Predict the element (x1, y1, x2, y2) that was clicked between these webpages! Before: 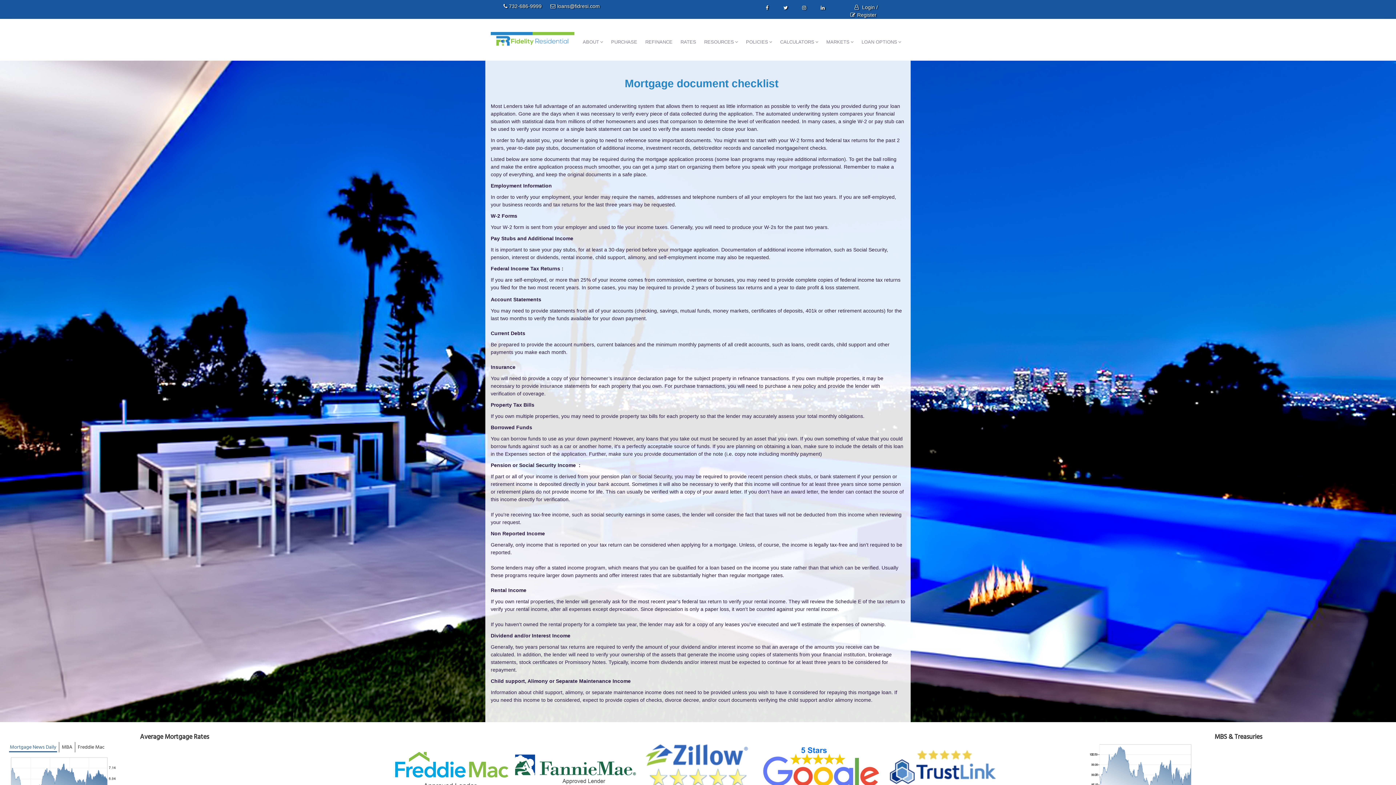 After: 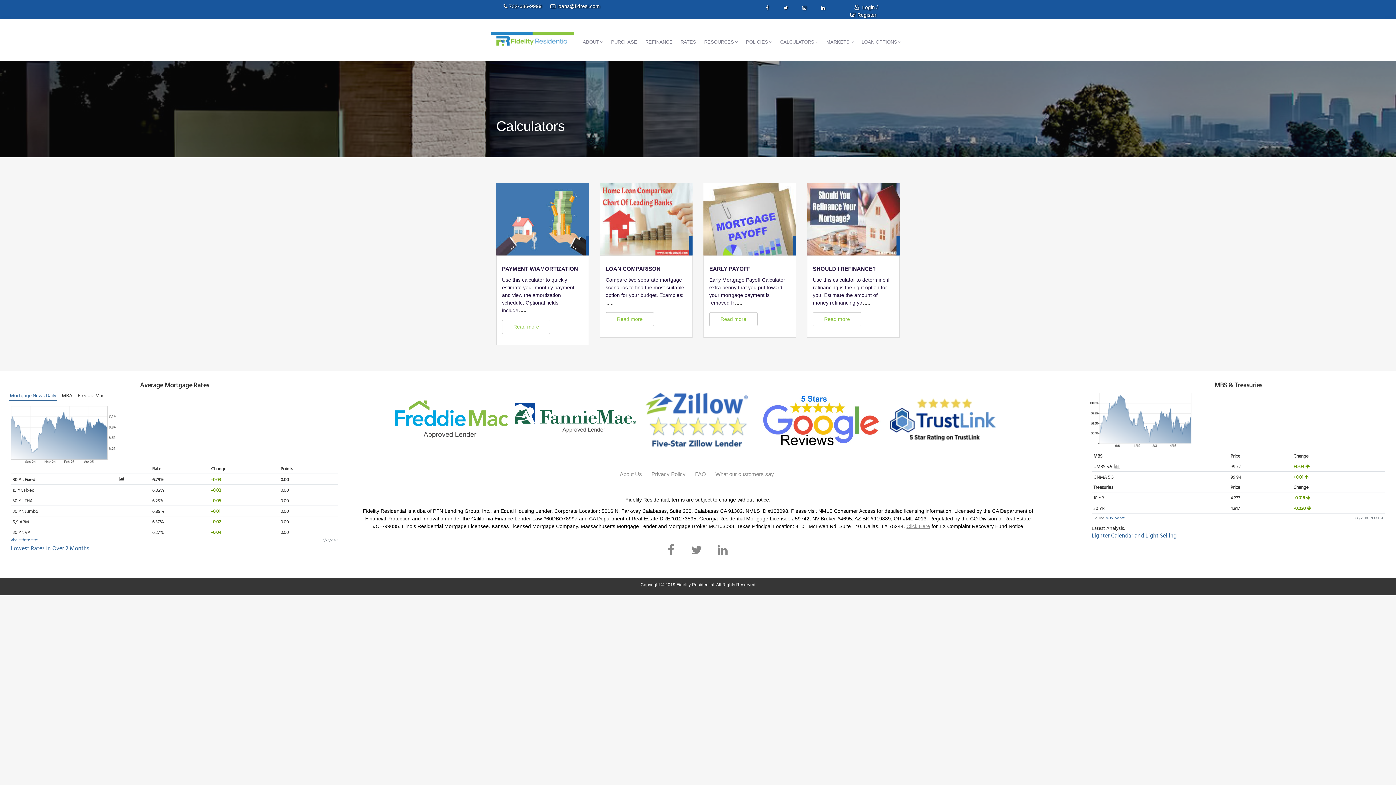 Action: bbox: (776, 28, 822, 55) label: CALCULATORS